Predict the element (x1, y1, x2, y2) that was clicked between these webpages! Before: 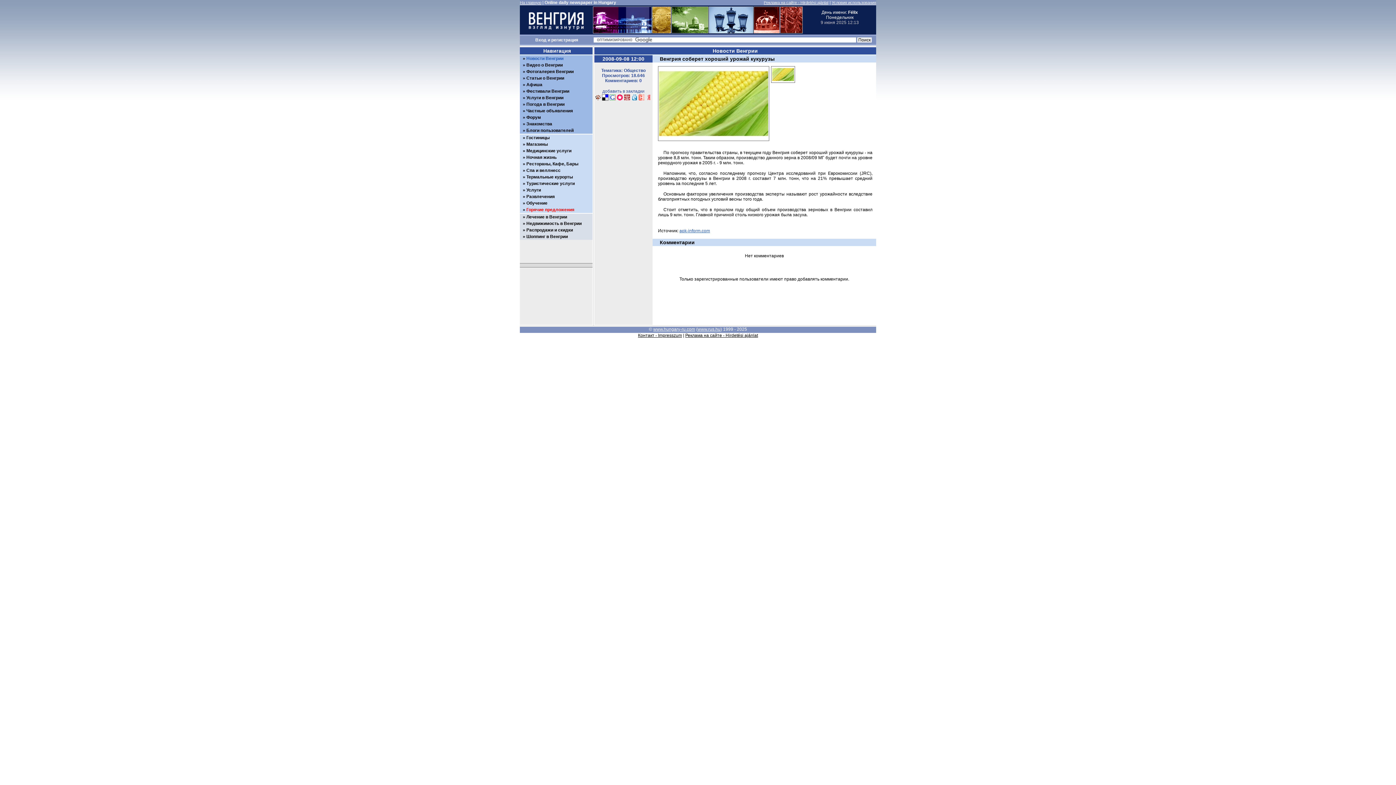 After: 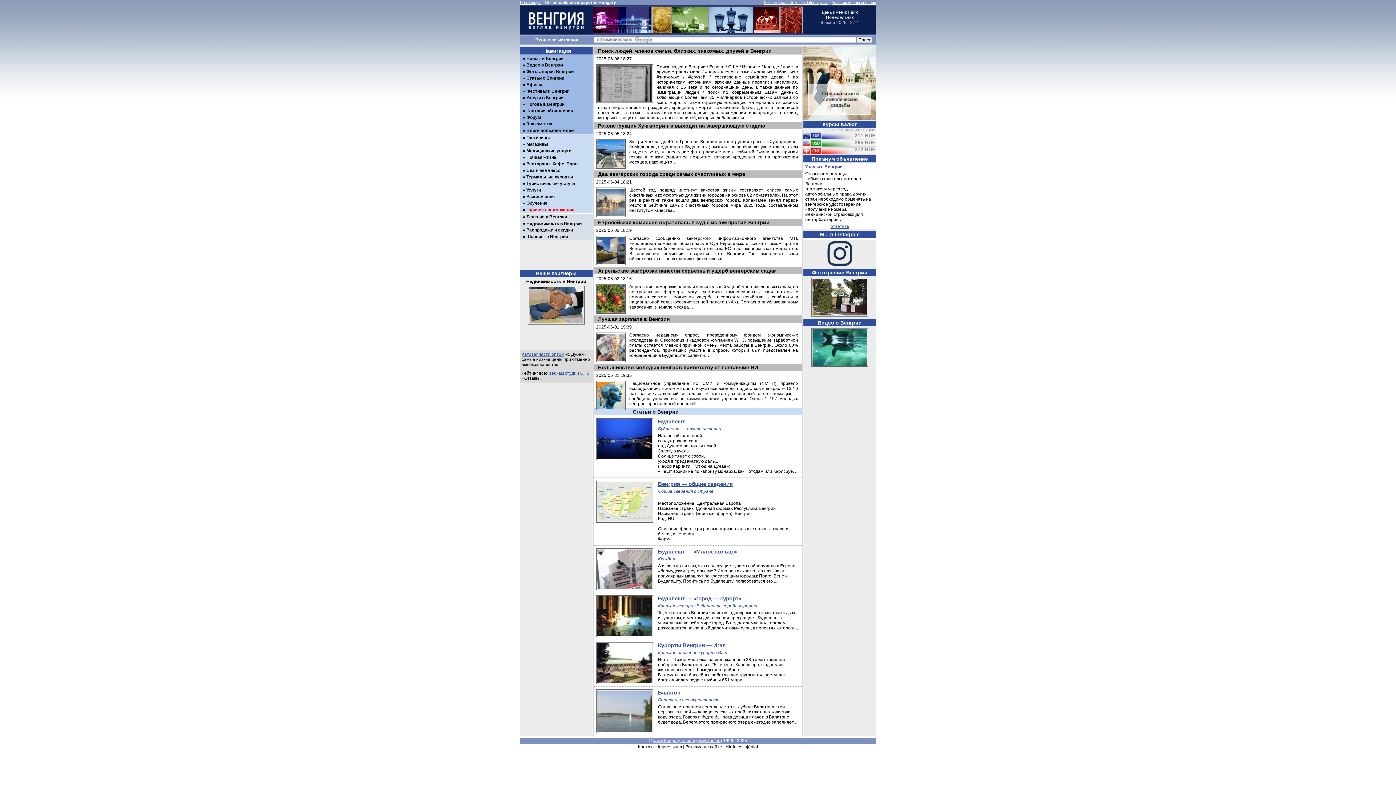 Action: label: www.rus.hu bbox: (697, 326, 720, 332)